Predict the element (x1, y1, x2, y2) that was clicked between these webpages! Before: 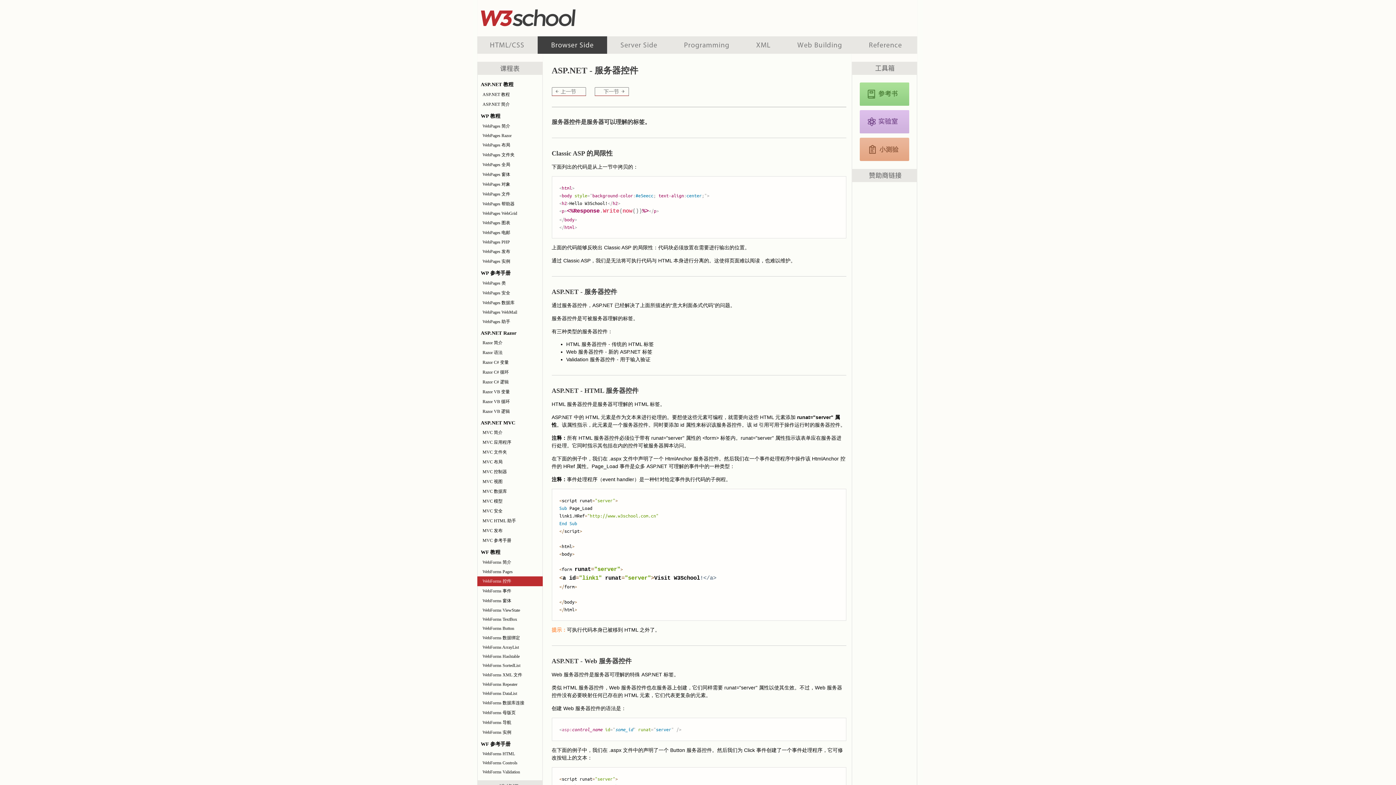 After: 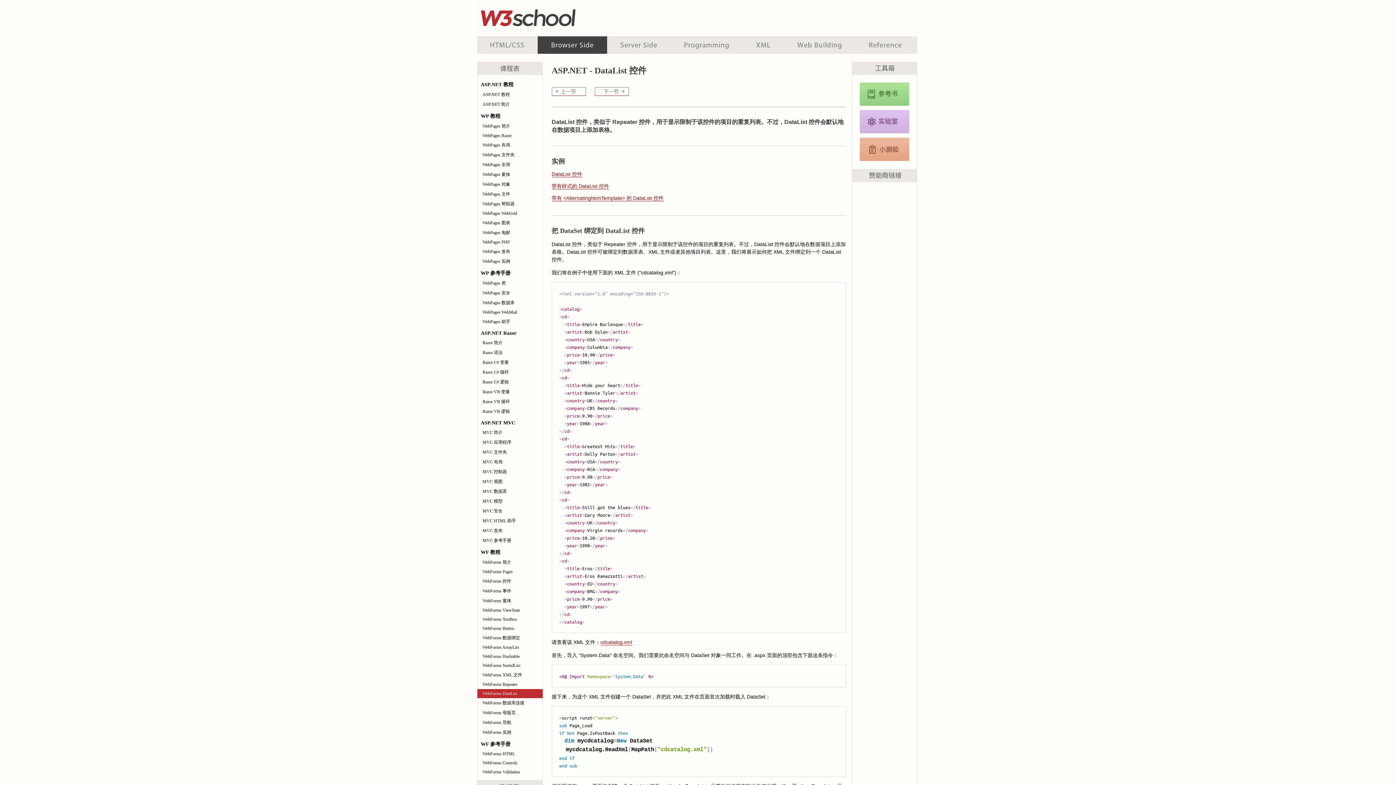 Action: bbox: (477, 689, 542, 698) label: WebForms DataList